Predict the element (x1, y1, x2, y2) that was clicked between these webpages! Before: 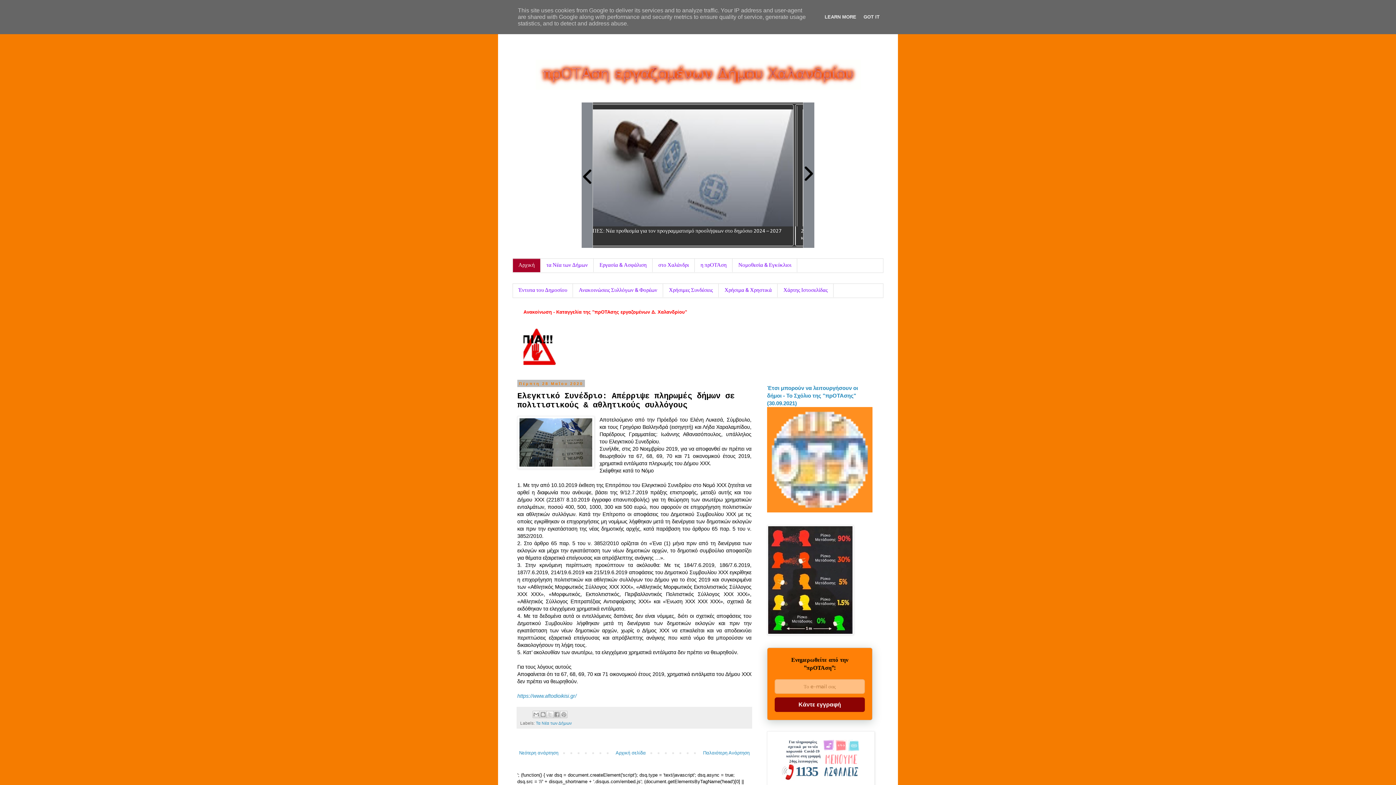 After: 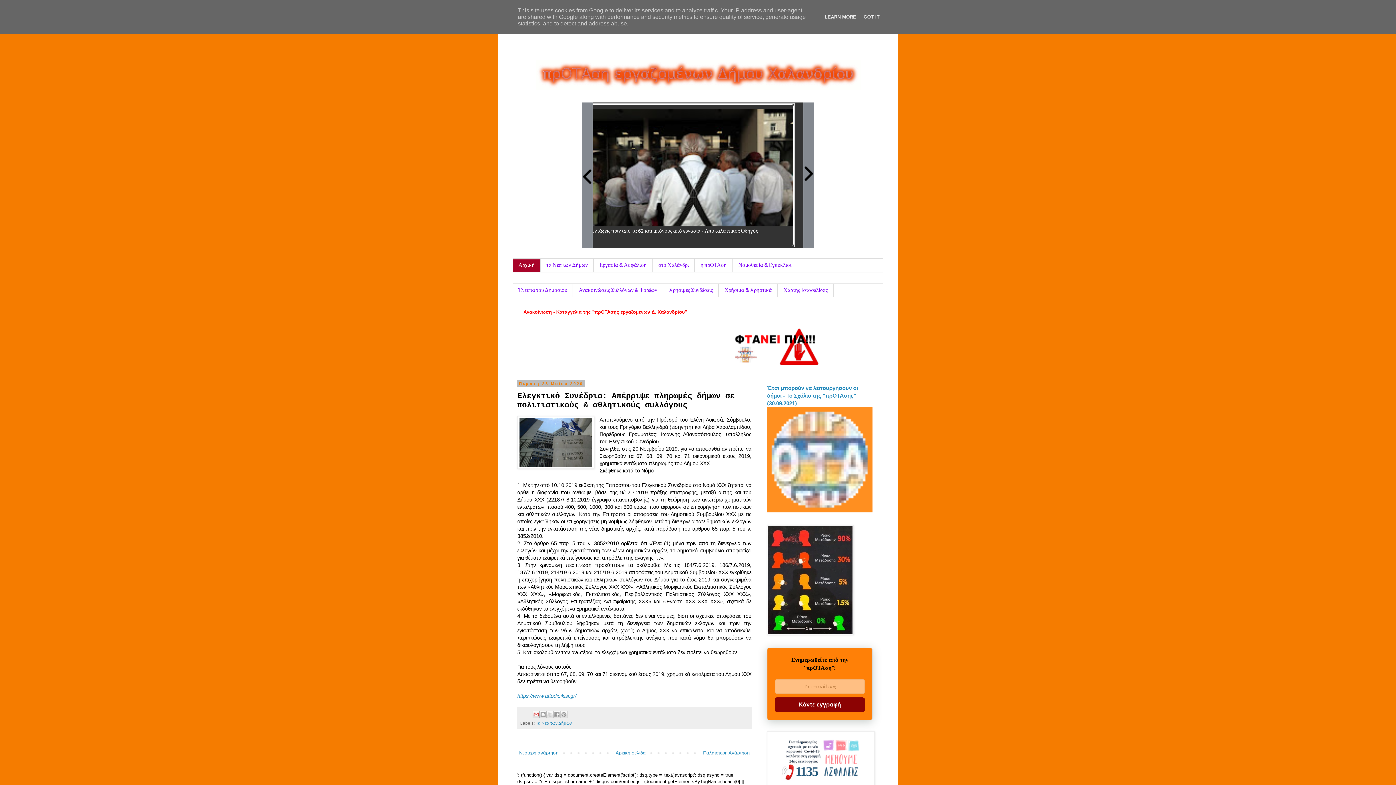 Action: label: Αποστολή με μήνυμα ηλεκτρονικού ταχυδρομείου bbox: (532, 711, 540, 718)